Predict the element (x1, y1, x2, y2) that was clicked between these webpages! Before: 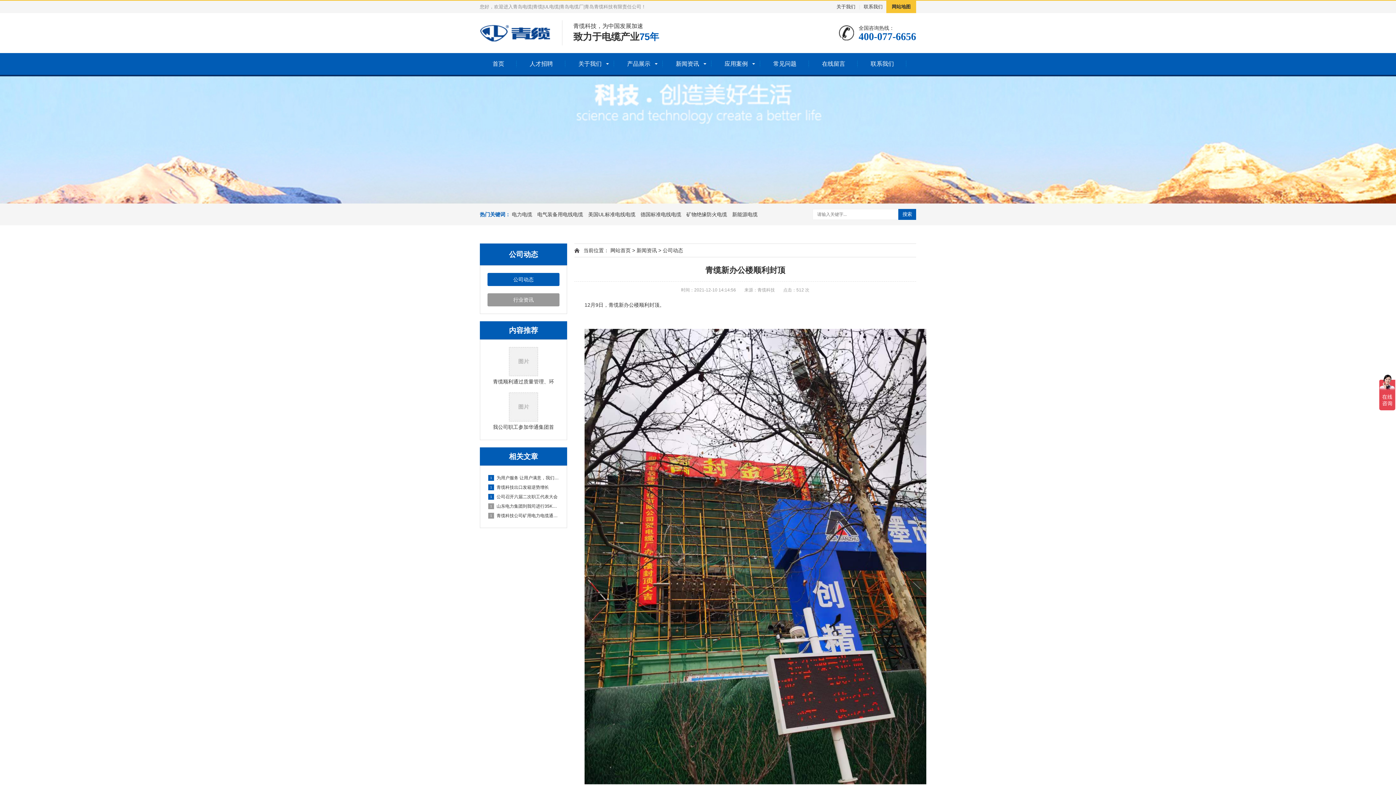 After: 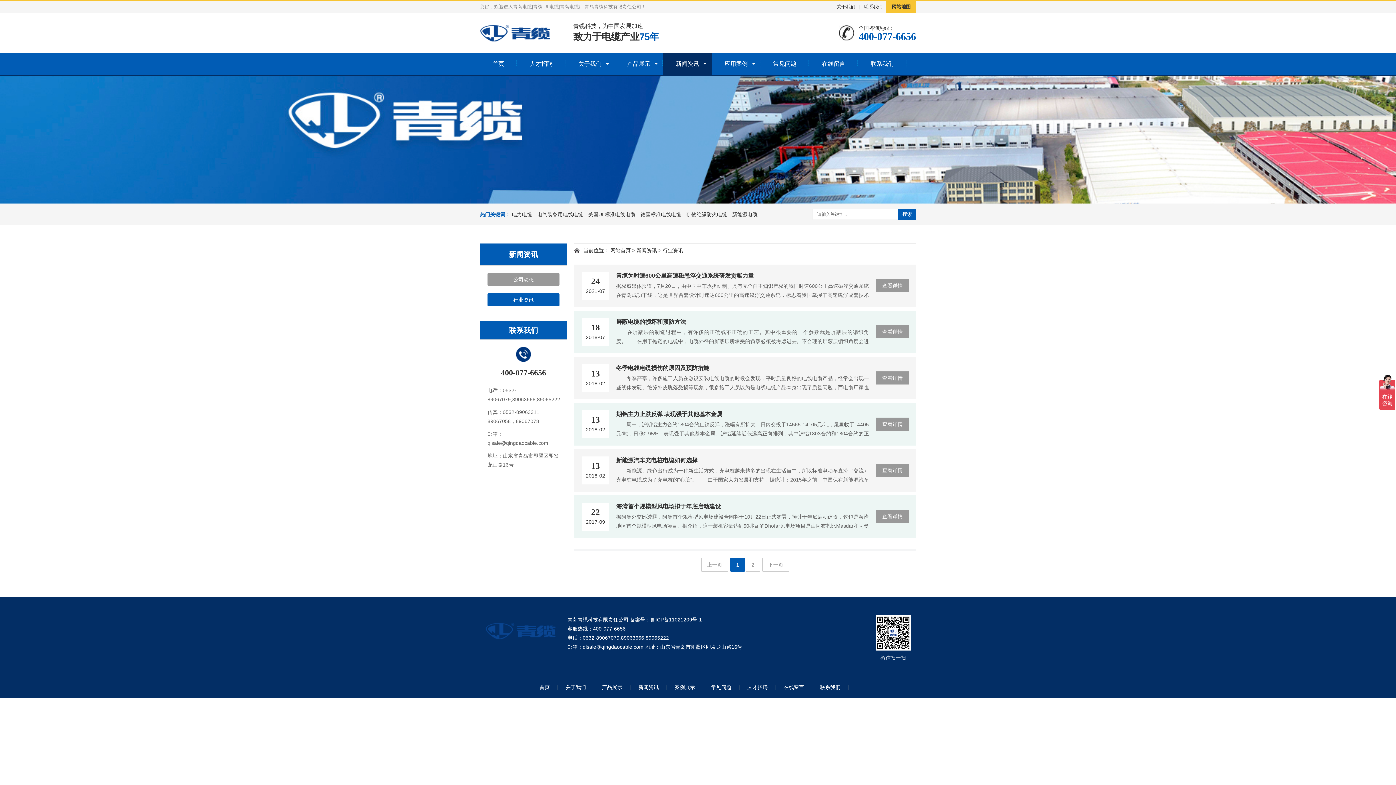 Action: label: 行业资讯 bbox: (487, 293, 559, 306)